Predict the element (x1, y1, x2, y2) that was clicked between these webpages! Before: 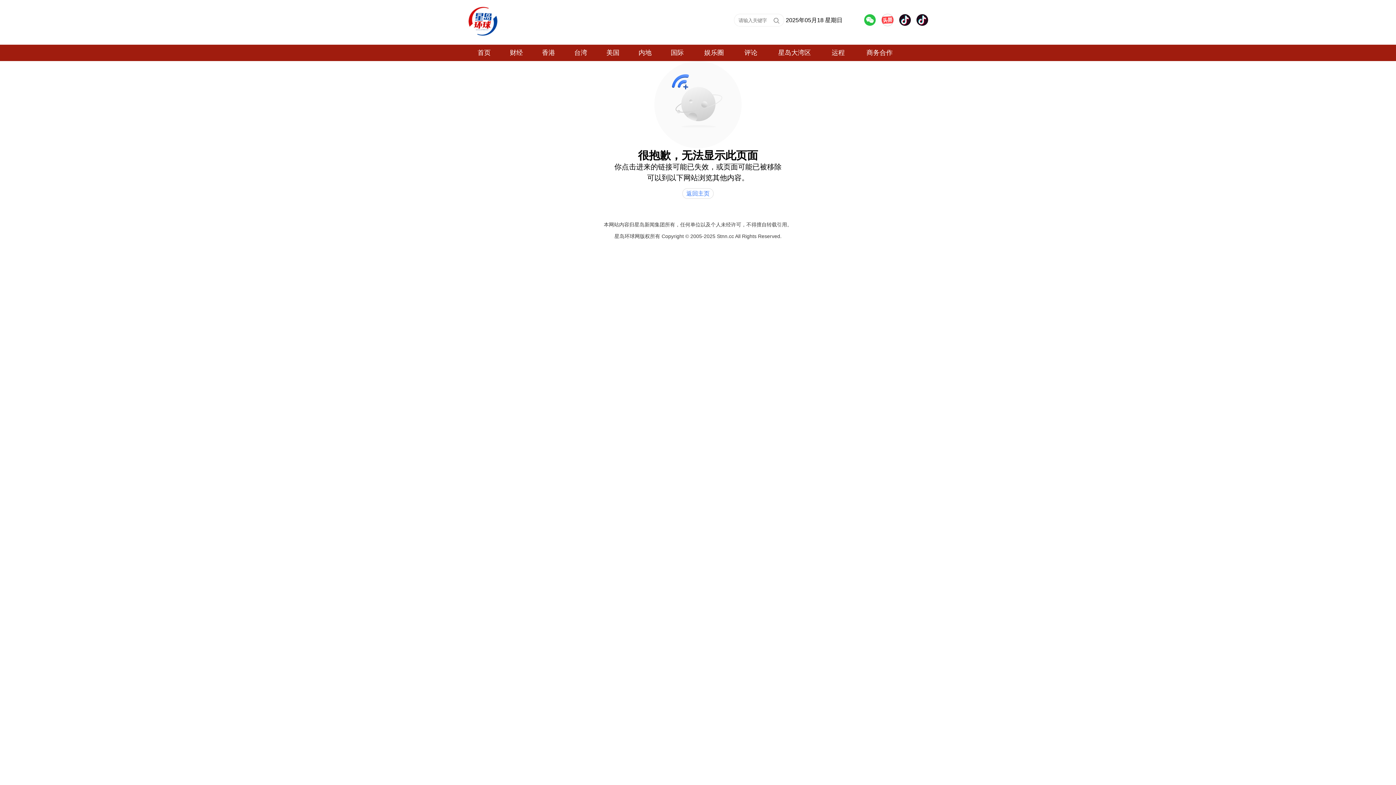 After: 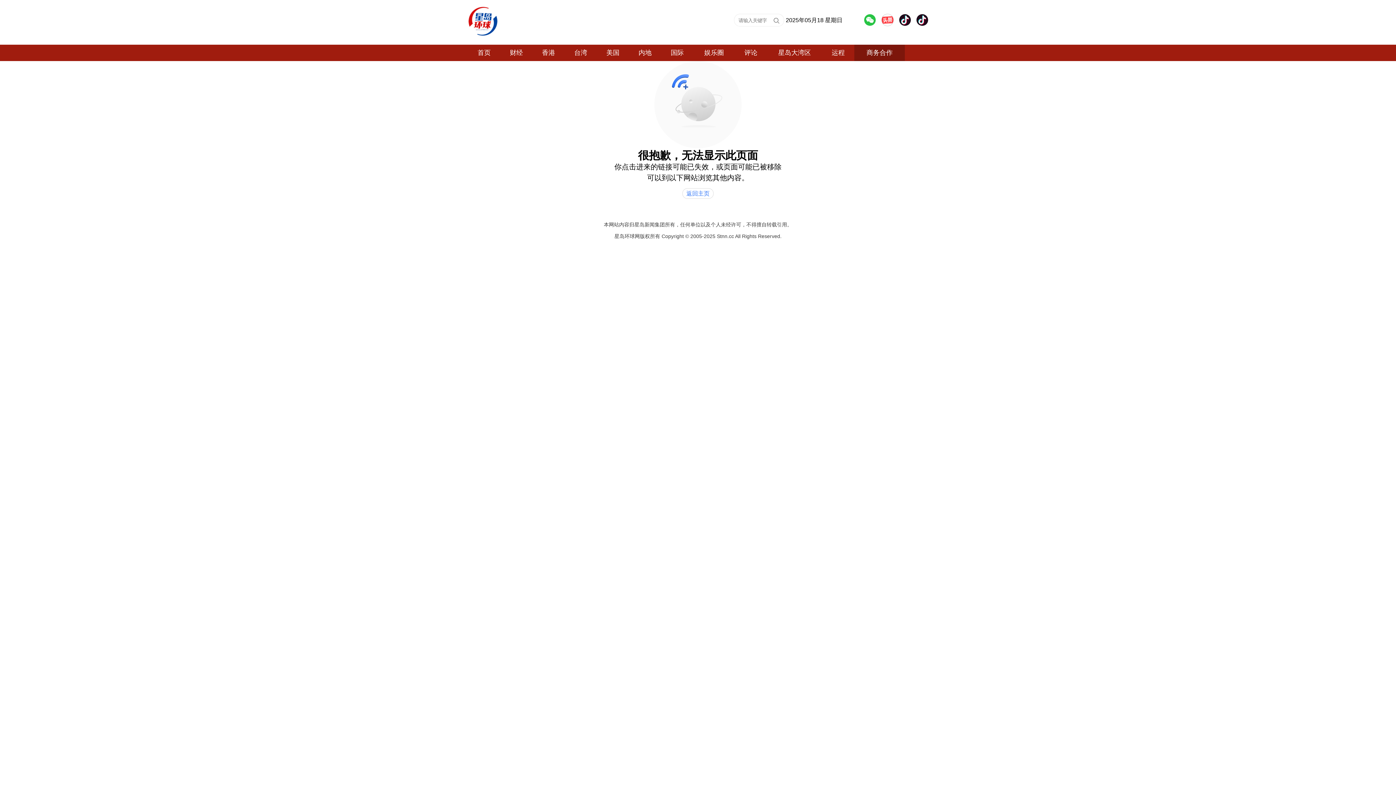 Action: bbox: (854, 44, 905, 61) label: 商务合作